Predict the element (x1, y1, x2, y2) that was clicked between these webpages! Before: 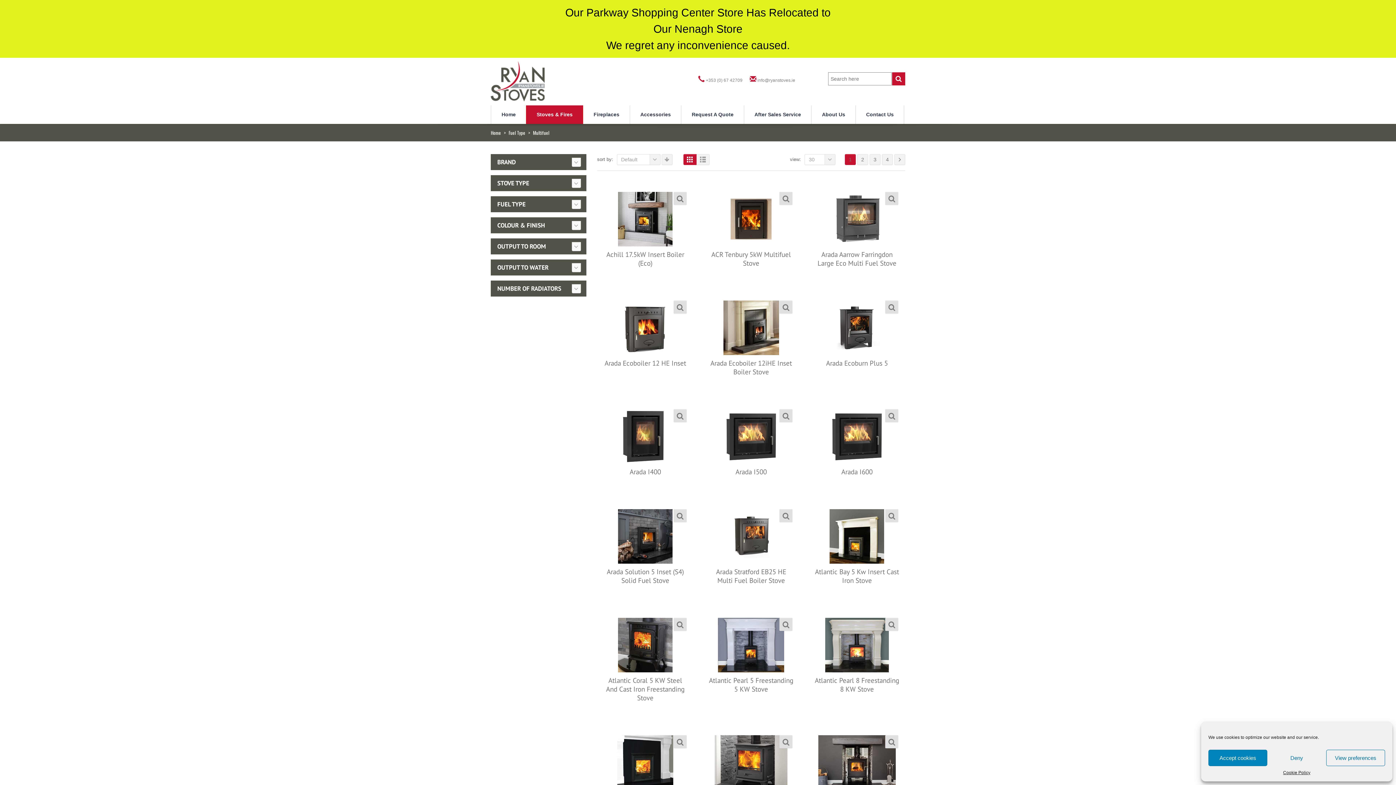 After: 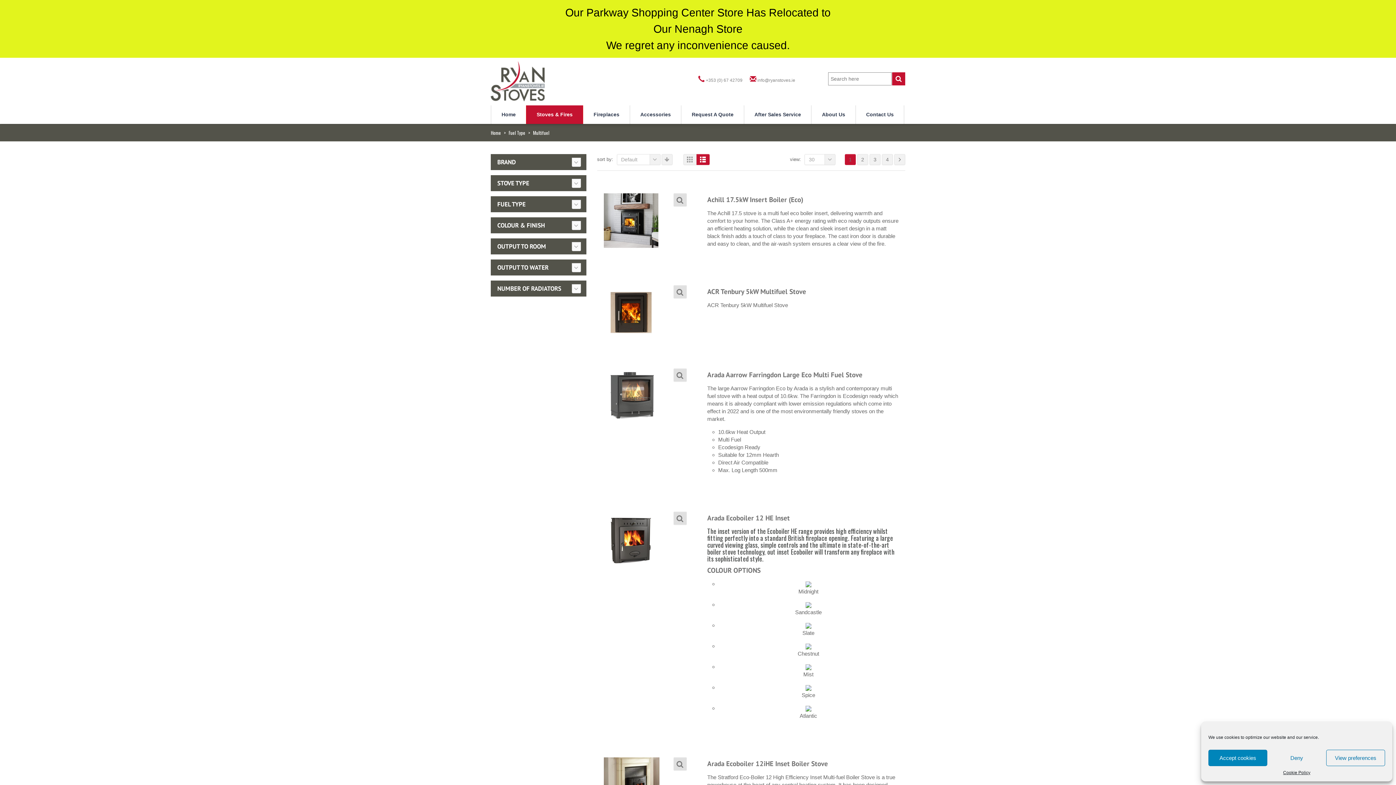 Action: bbox: (696, 154, 709, 165)